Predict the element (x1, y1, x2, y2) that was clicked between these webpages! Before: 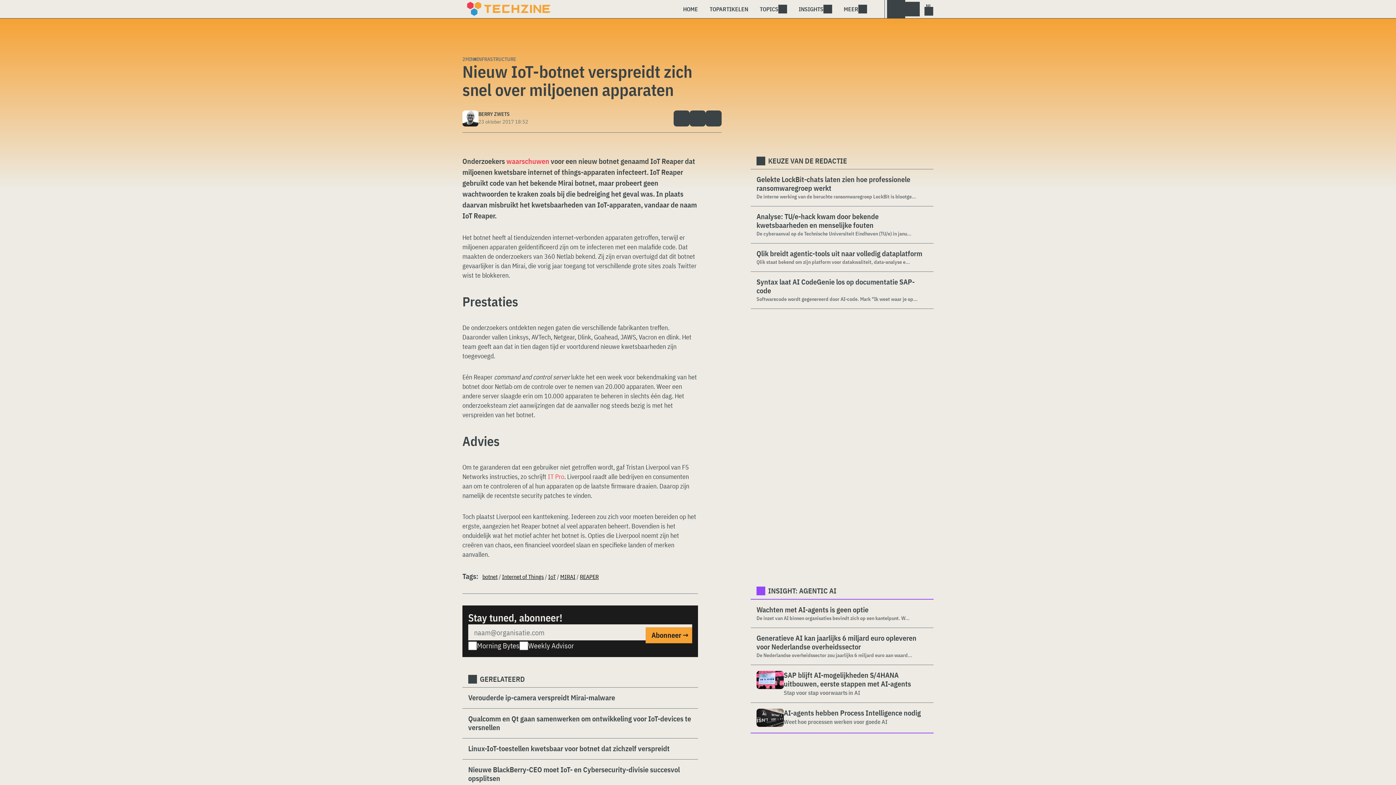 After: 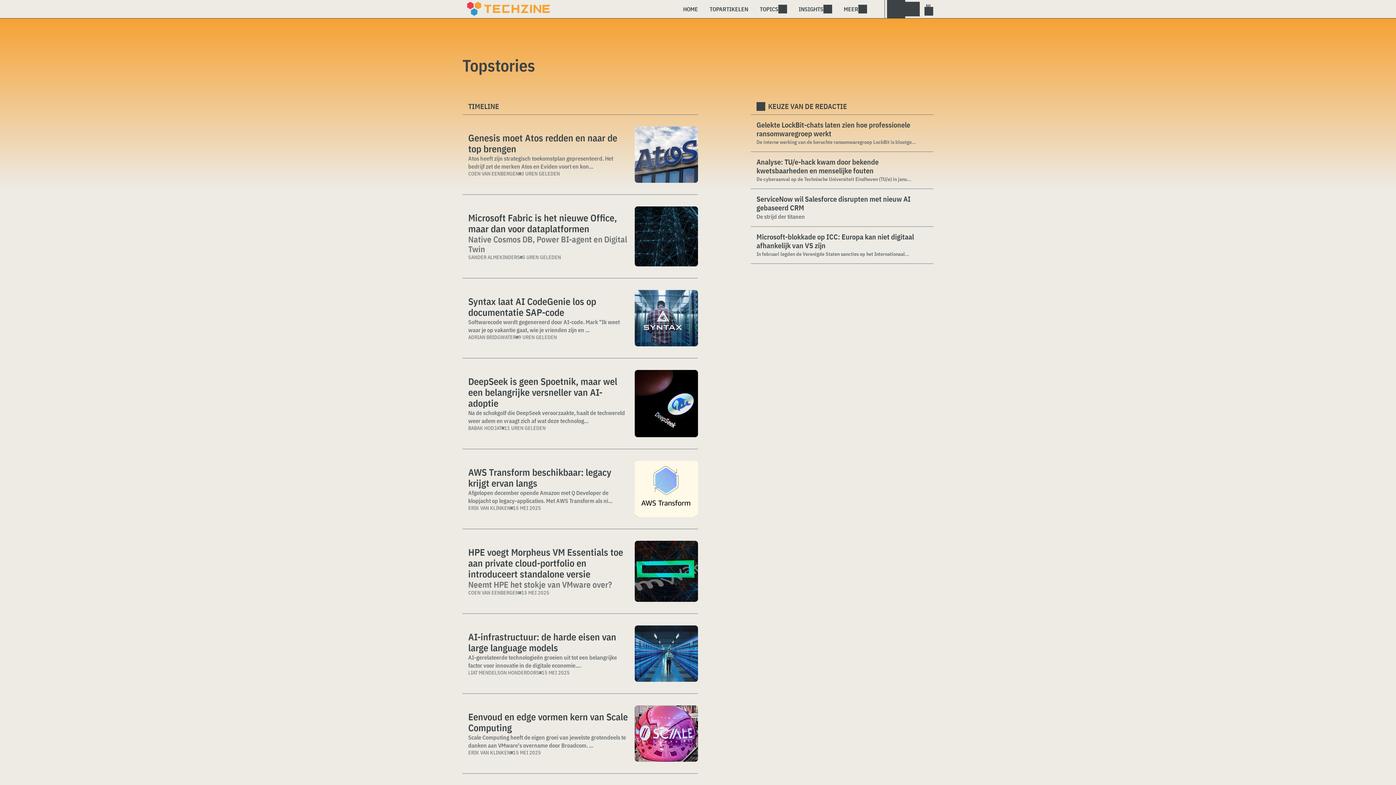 Action: label: TOPARTIKELEN bbox: (704, 0, 754, 18)